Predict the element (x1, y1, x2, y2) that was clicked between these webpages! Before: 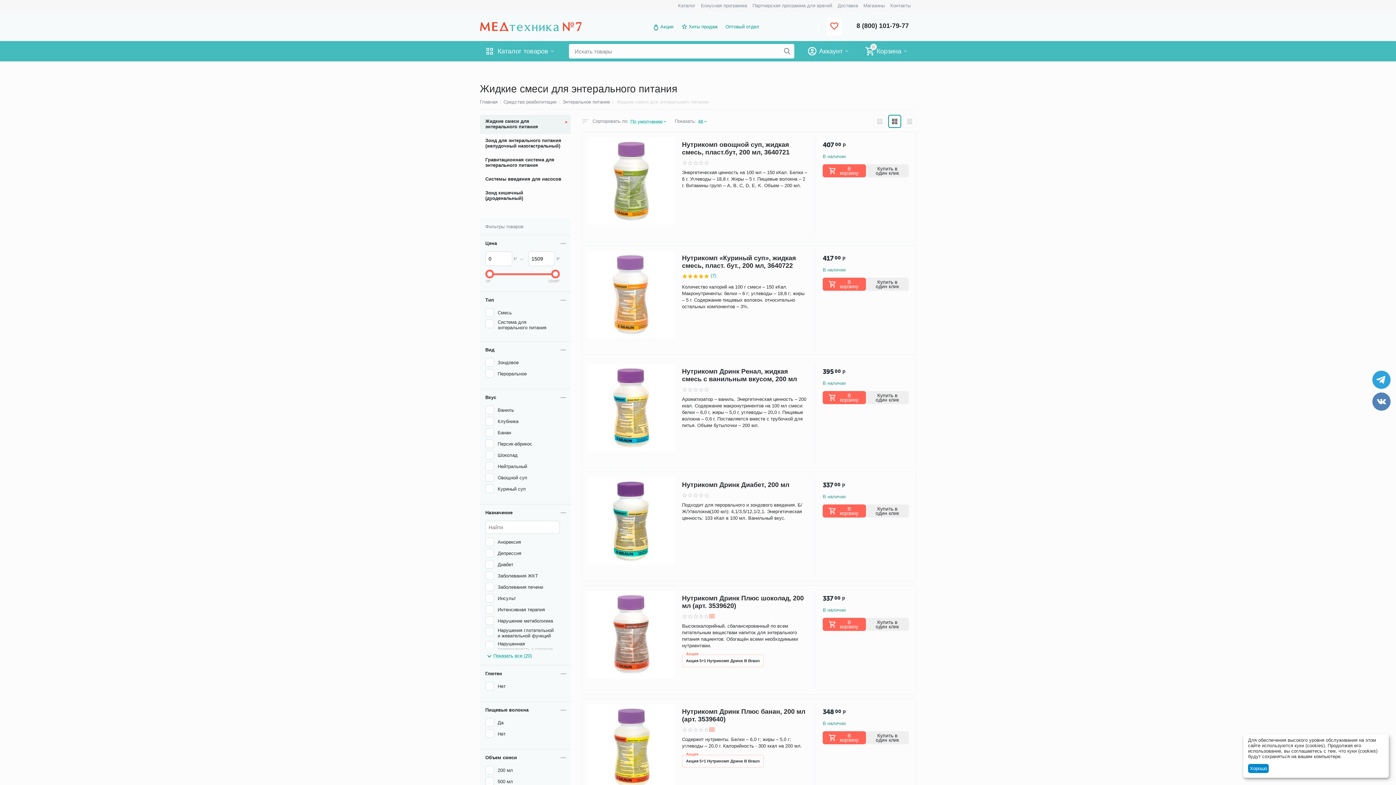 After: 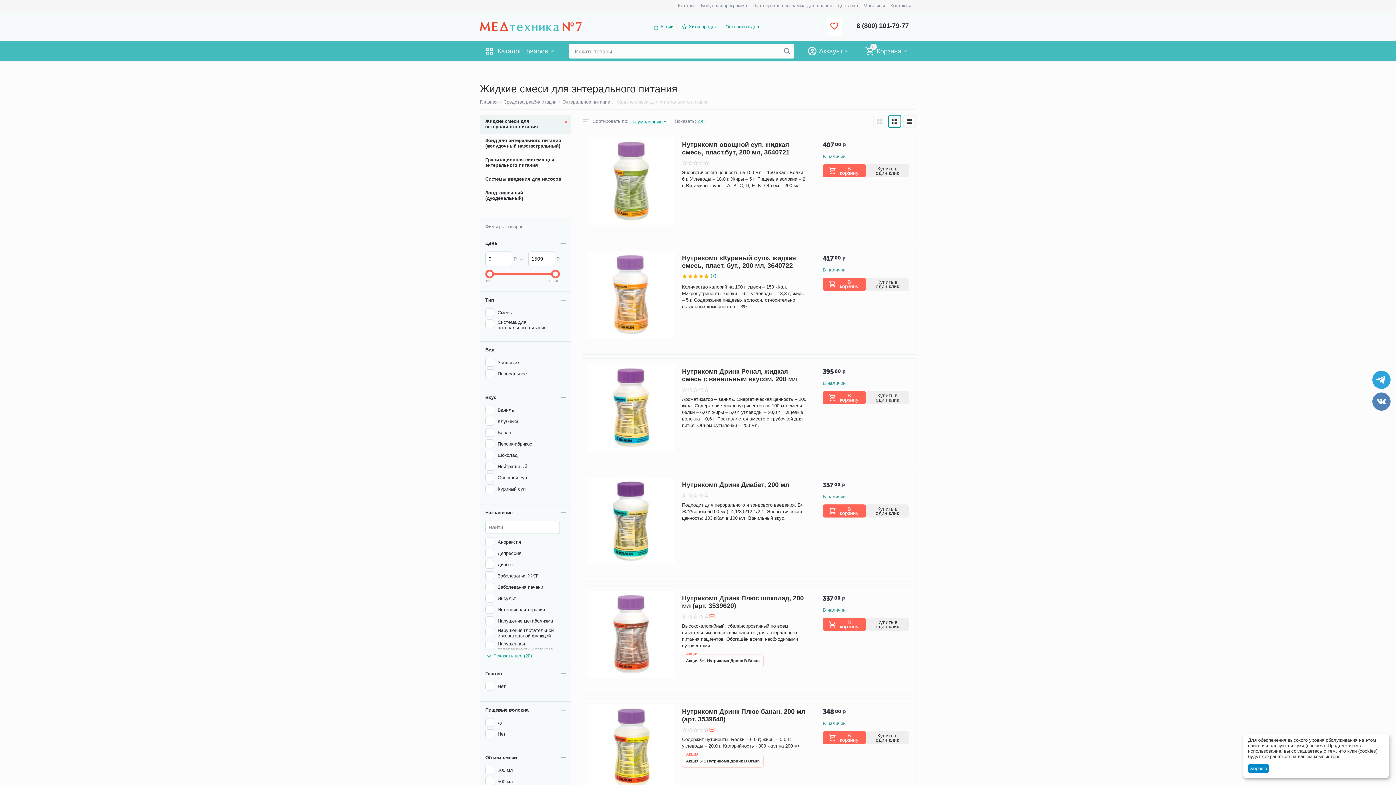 Action: bbox: (903, 114, 916, 128)